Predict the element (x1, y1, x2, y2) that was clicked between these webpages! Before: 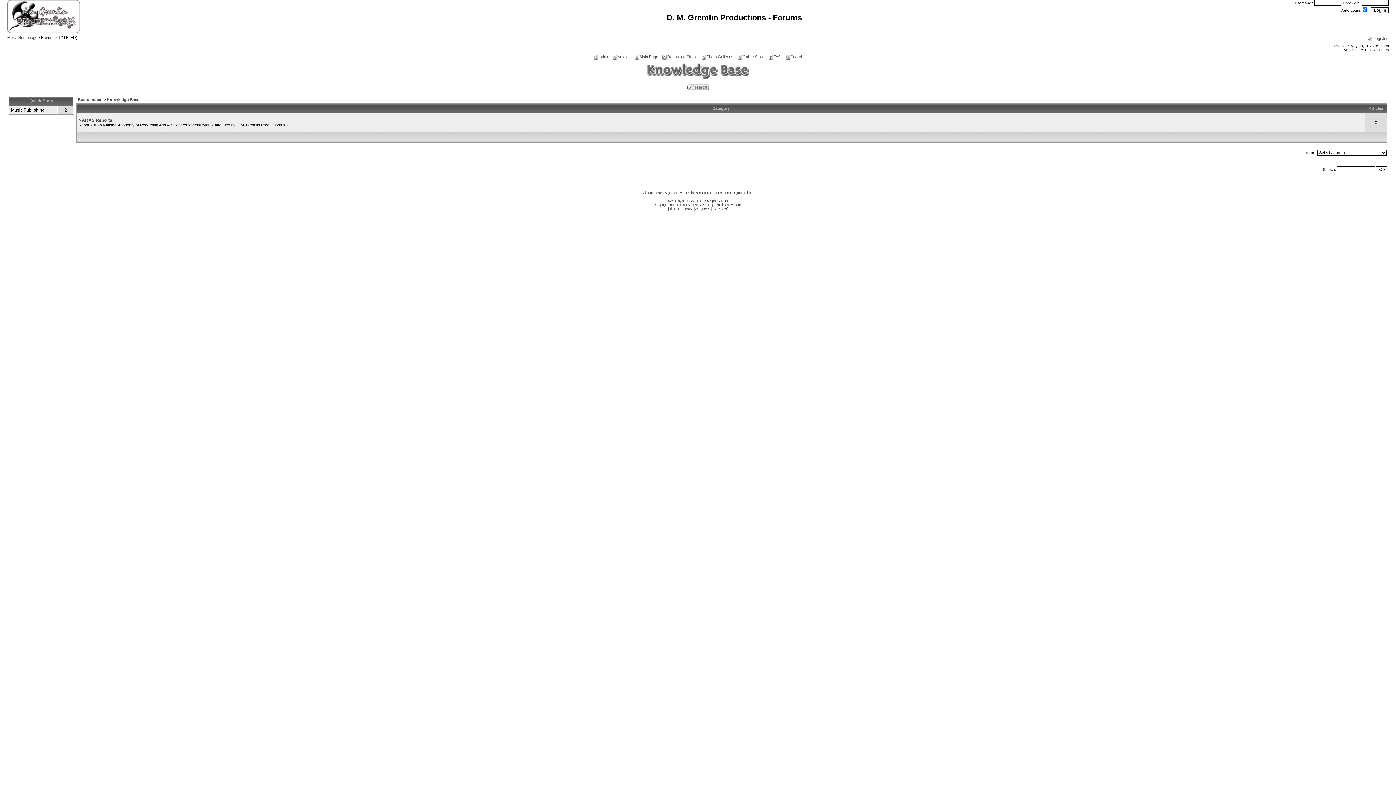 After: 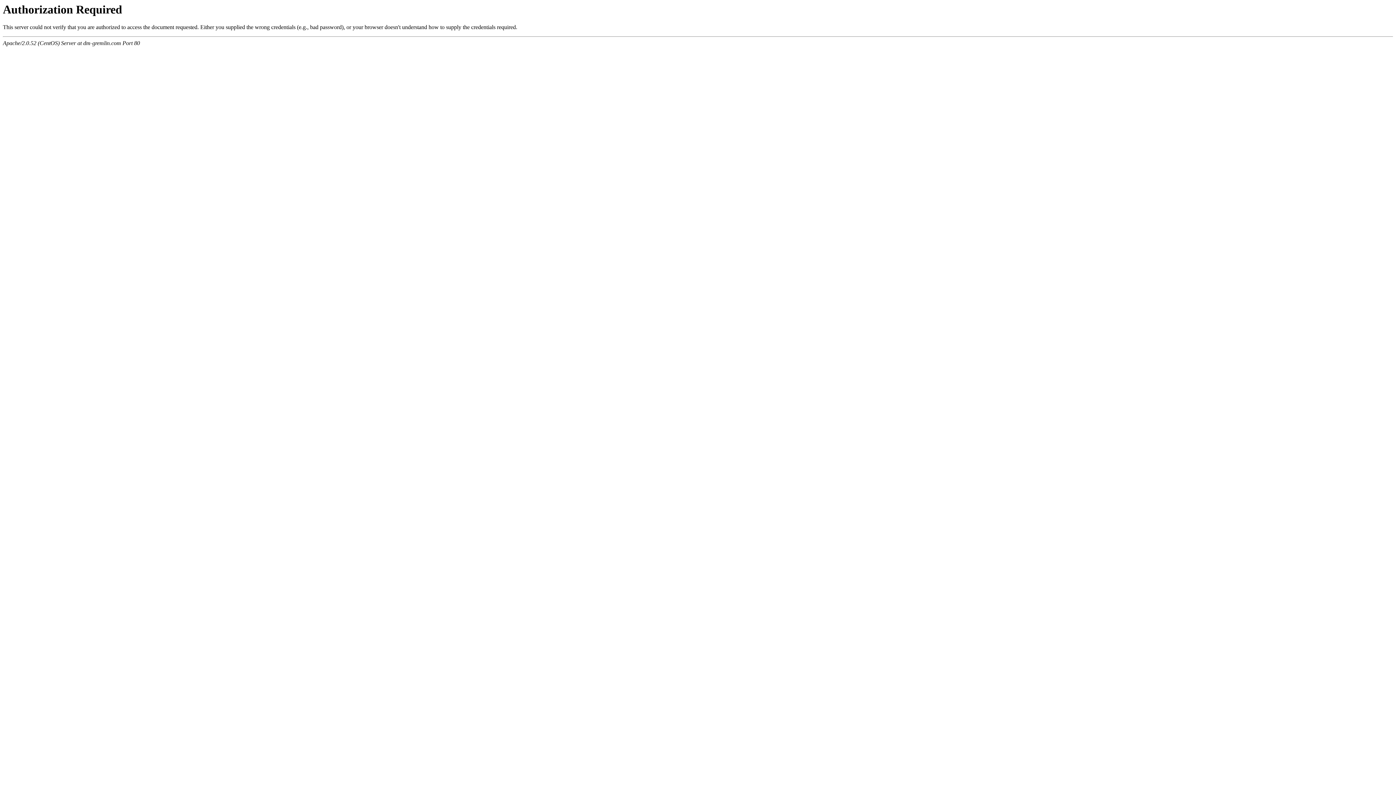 Action: label: Register bbox: (1367, 36, 1388, 40)